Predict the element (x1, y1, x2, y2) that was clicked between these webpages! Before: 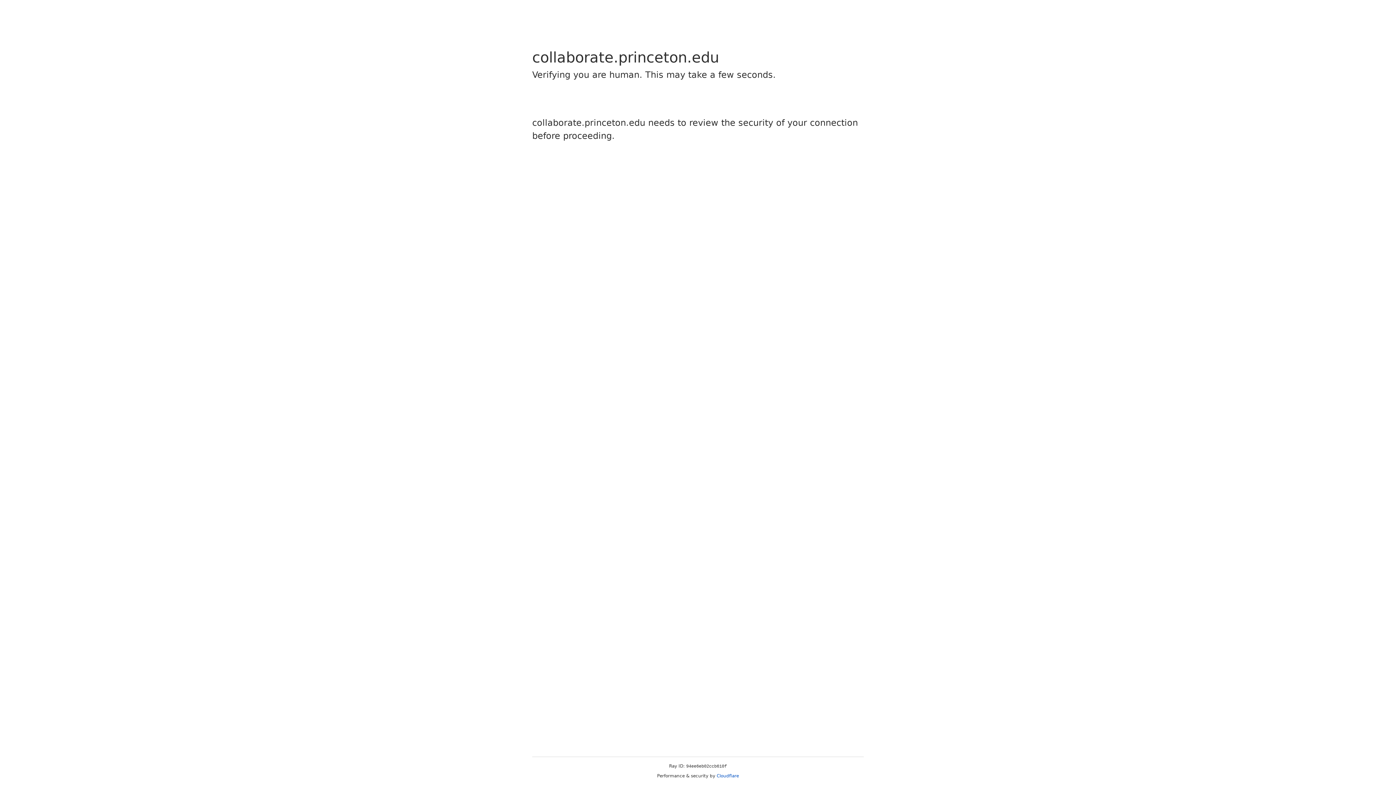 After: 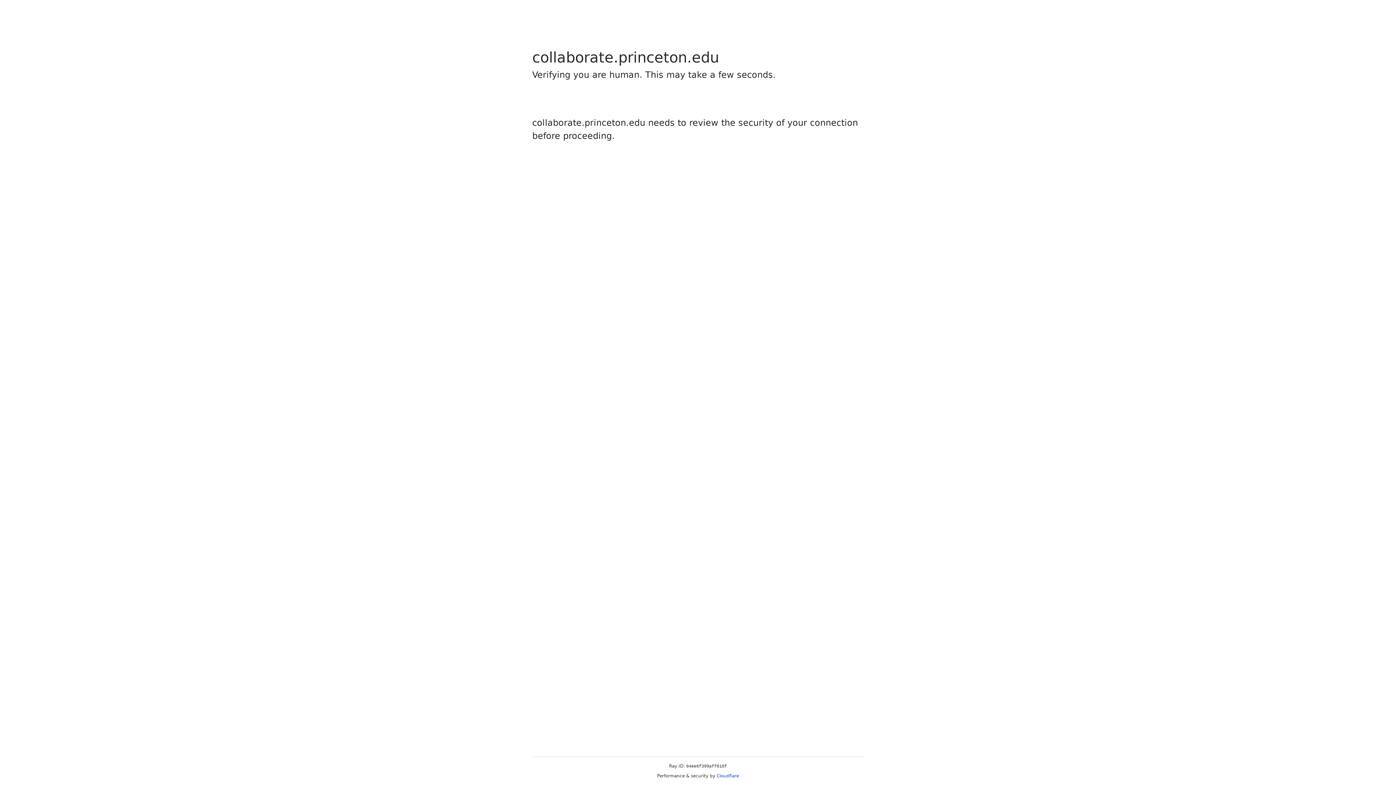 Action: label: Cloudflare bbox: (716, 773, 739, 778)